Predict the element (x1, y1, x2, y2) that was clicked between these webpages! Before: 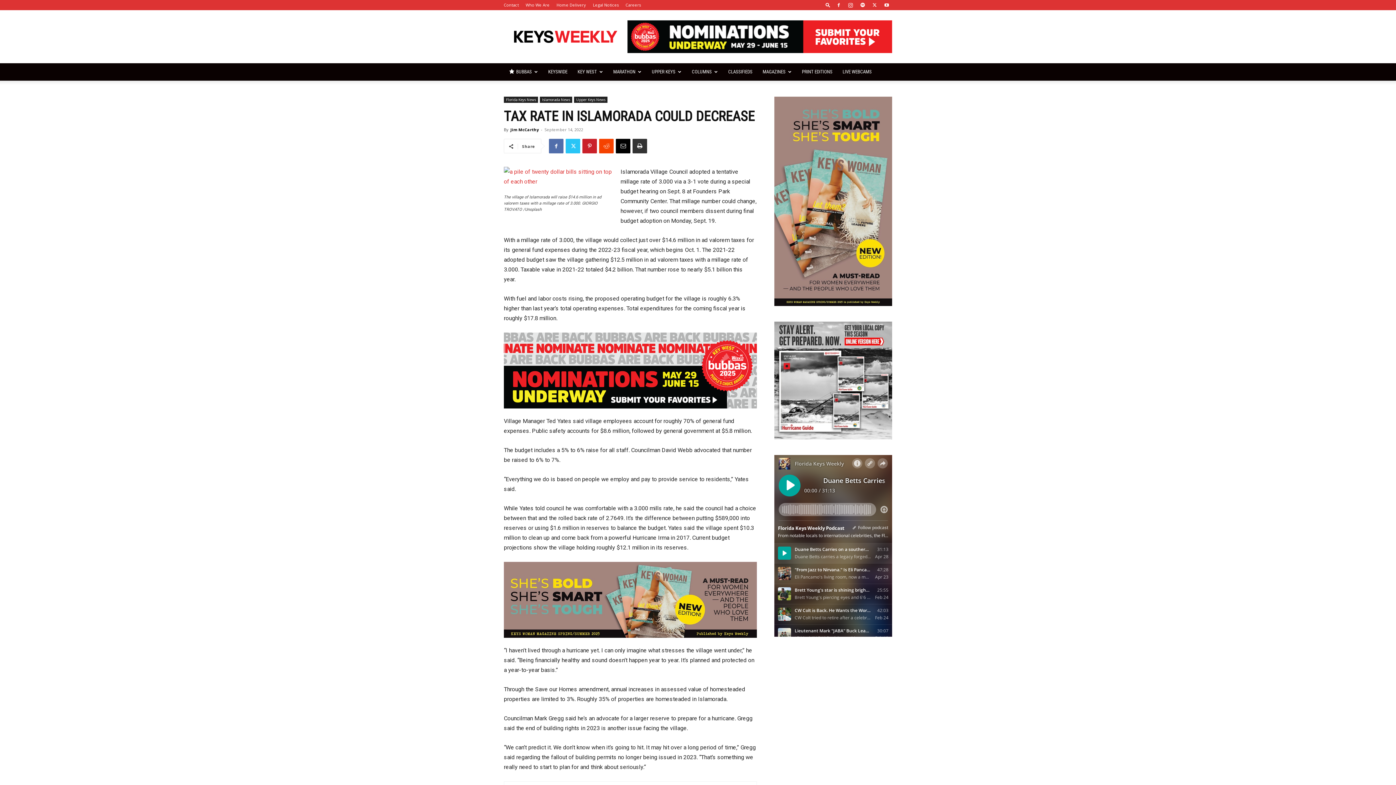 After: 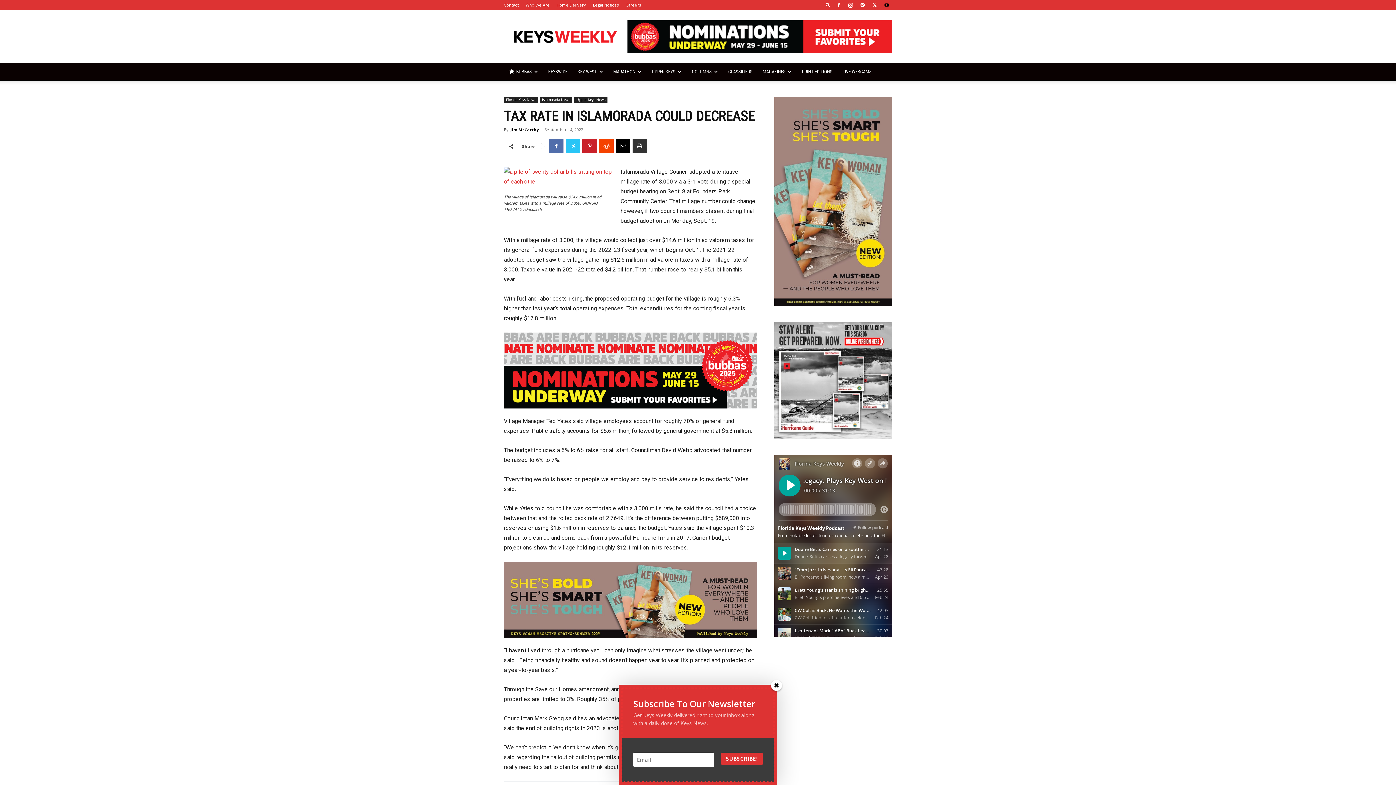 Action: bbox: (881, 0, 892, 10)